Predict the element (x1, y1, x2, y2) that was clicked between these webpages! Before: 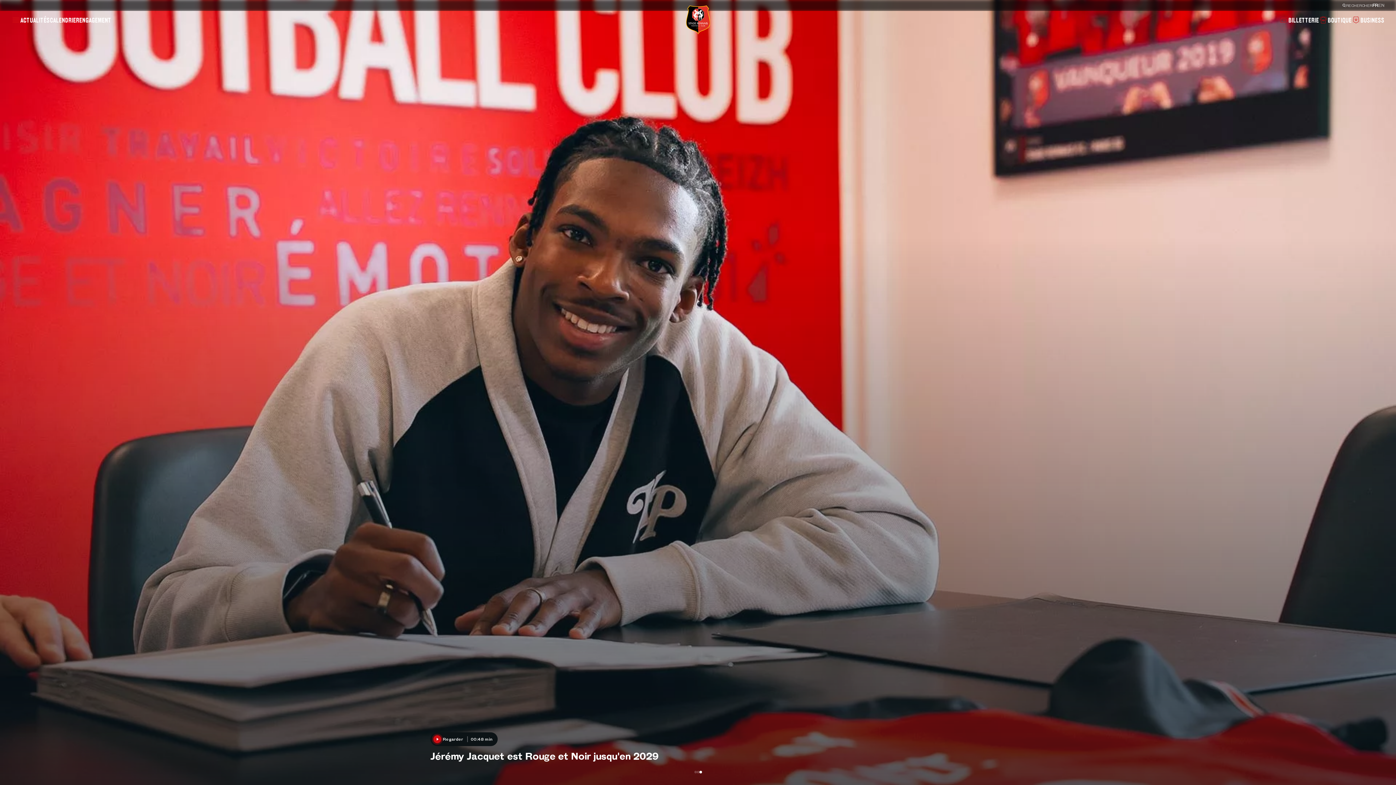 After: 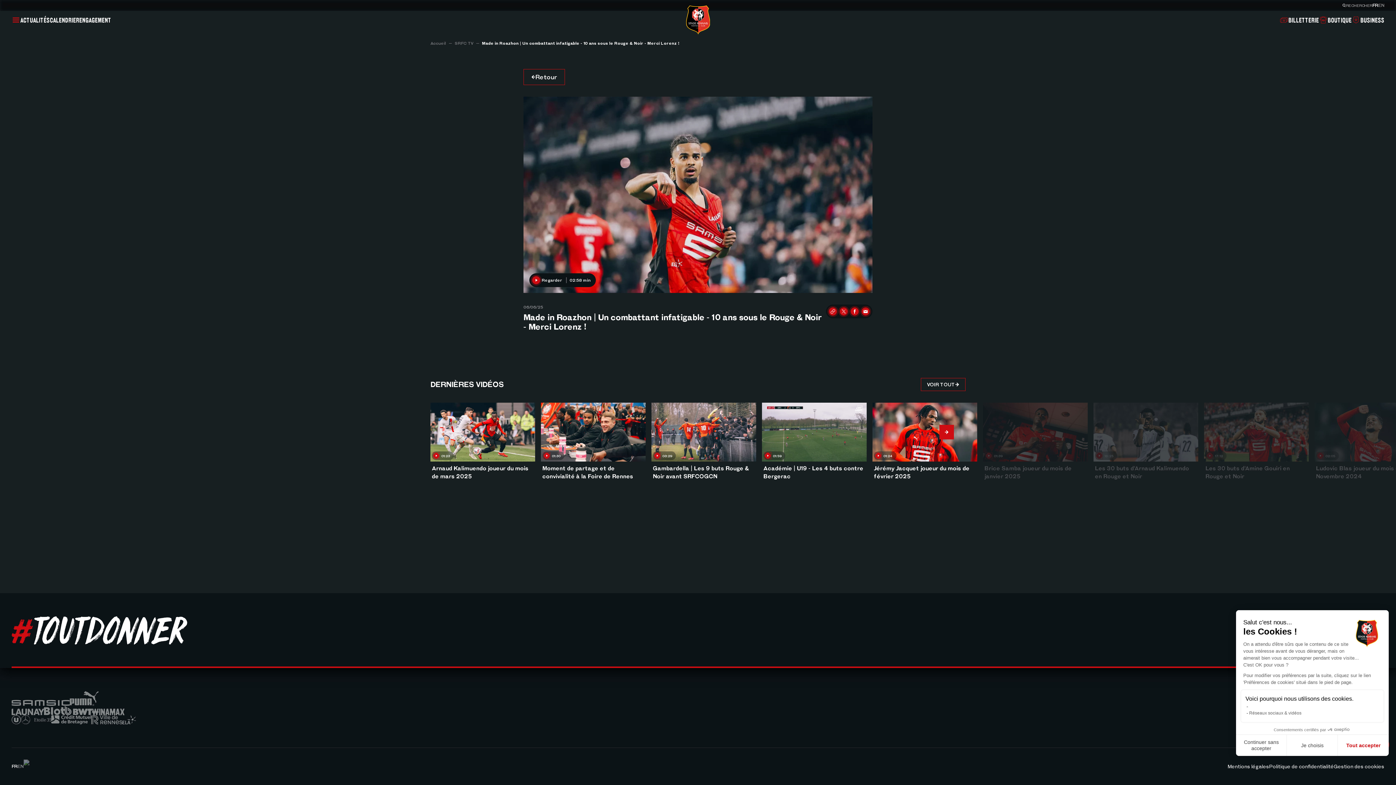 Action: label: Regarder 02:58 min bbox: (430, 732, 497, 746)